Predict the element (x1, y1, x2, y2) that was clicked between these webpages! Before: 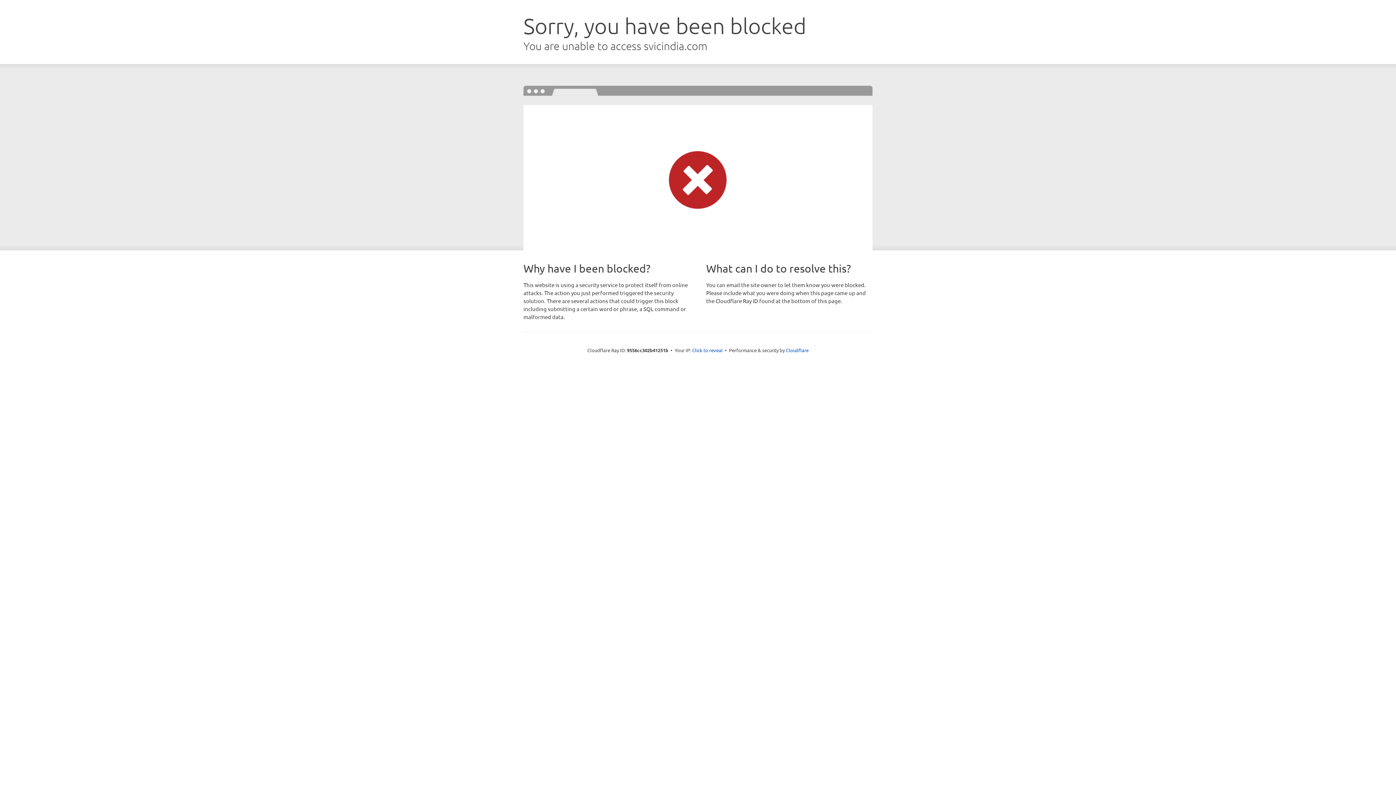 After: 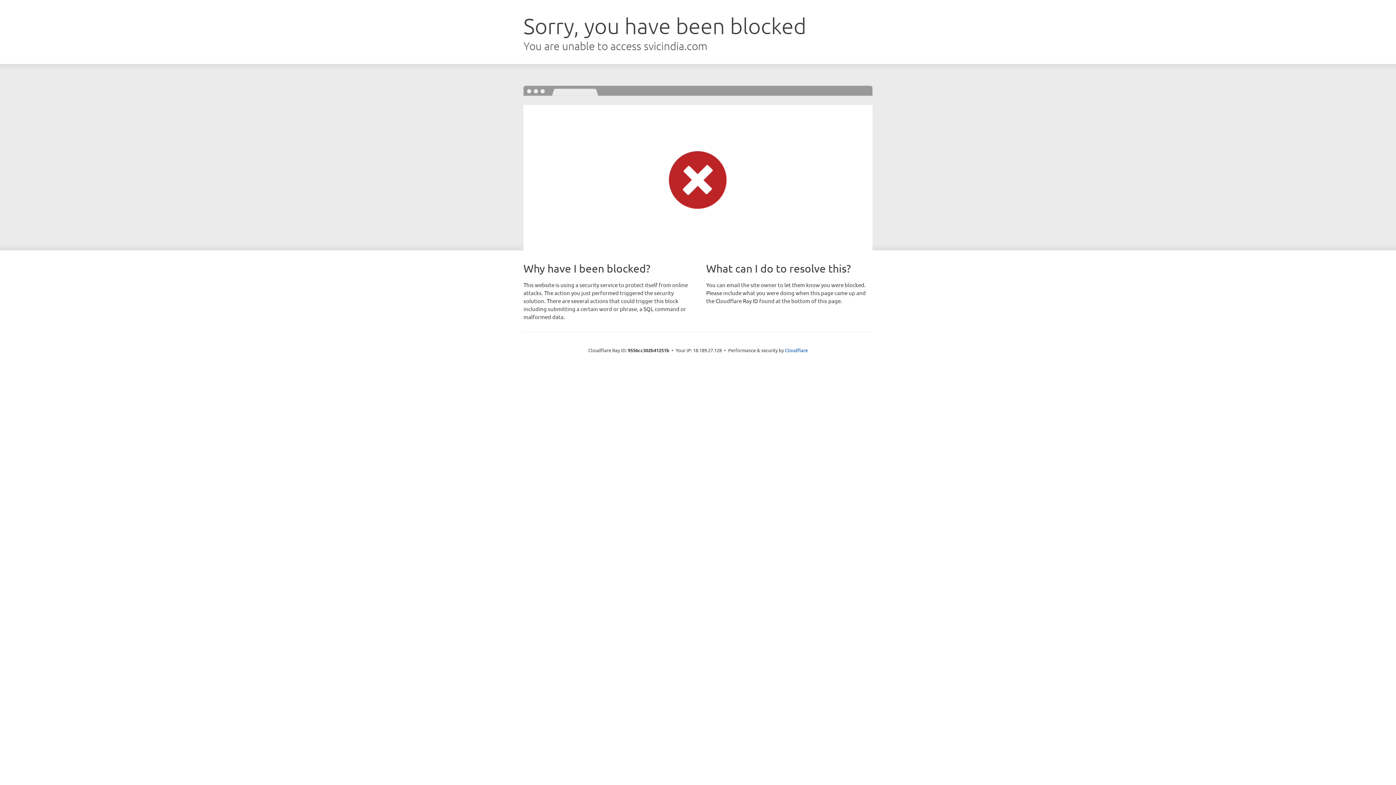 Action: label: Click to reveal bbox: (692, 346, 722, 353)